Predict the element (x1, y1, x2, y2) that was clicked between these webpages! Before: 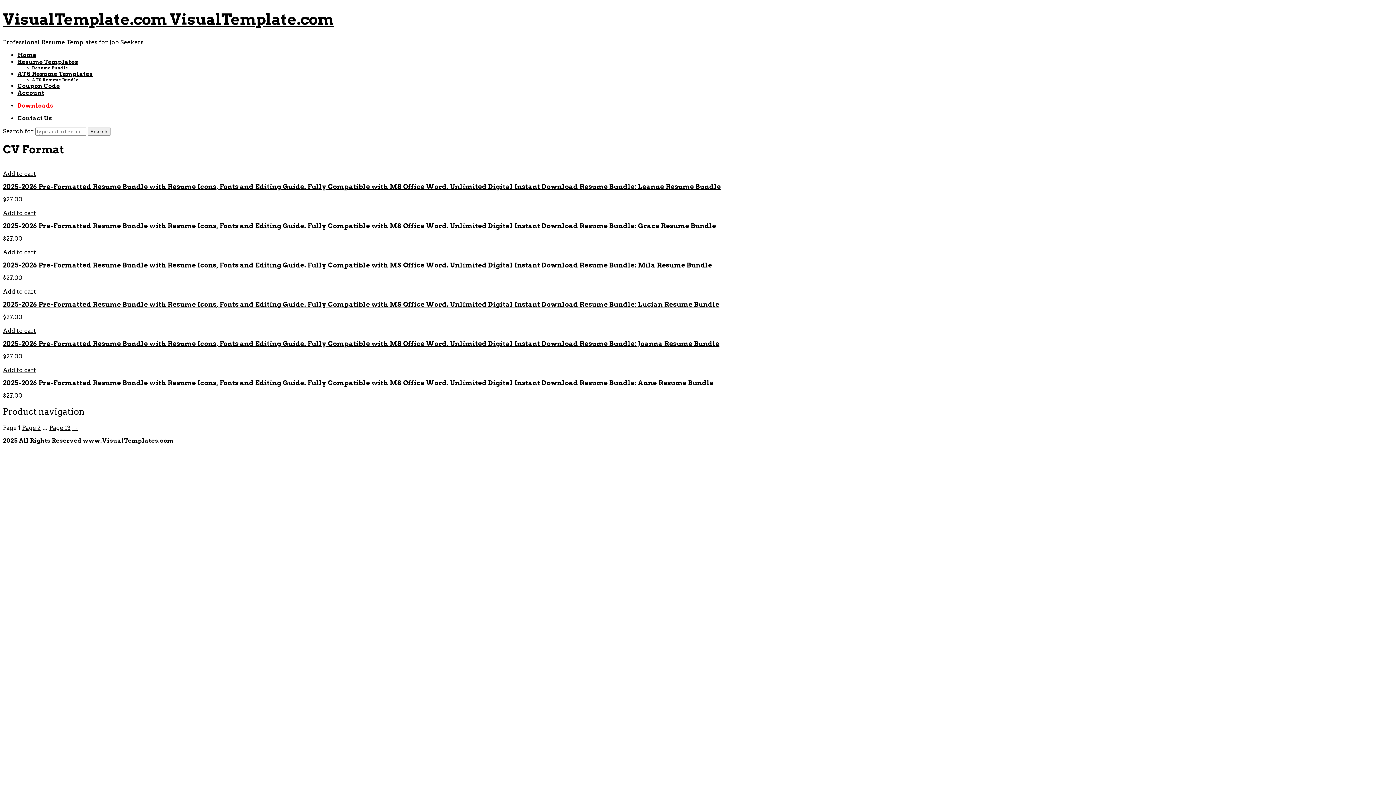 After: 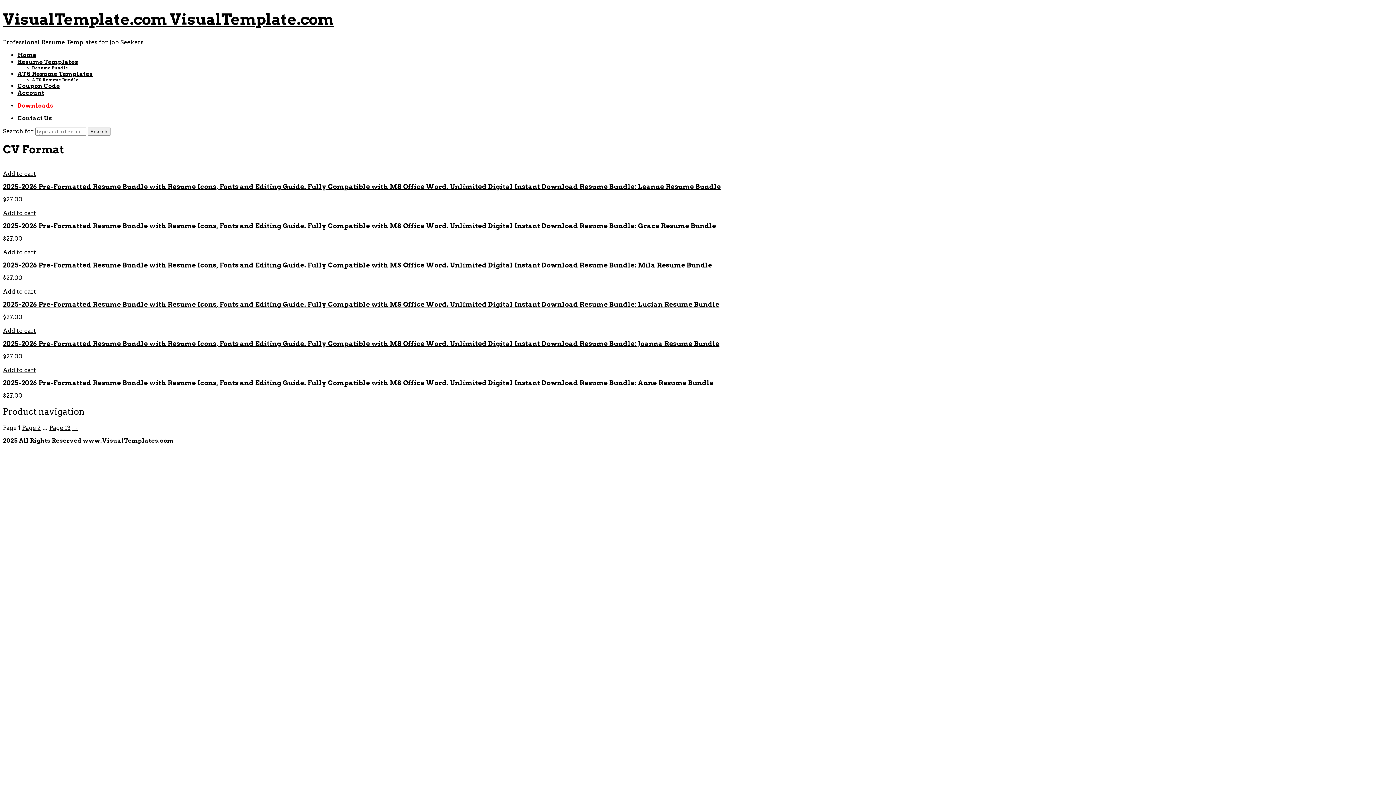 Action: label: Add “2025-2026 Pre-Formatted Resume Bundle with Resume Icons, Fonts and Editing Guide. Fully Compatible with MS Office Word. Unlimited Digital Instant Download Resume Bundle: Leanne Resume Bundle” to your cart bbox: (2, 170, 36, 177)